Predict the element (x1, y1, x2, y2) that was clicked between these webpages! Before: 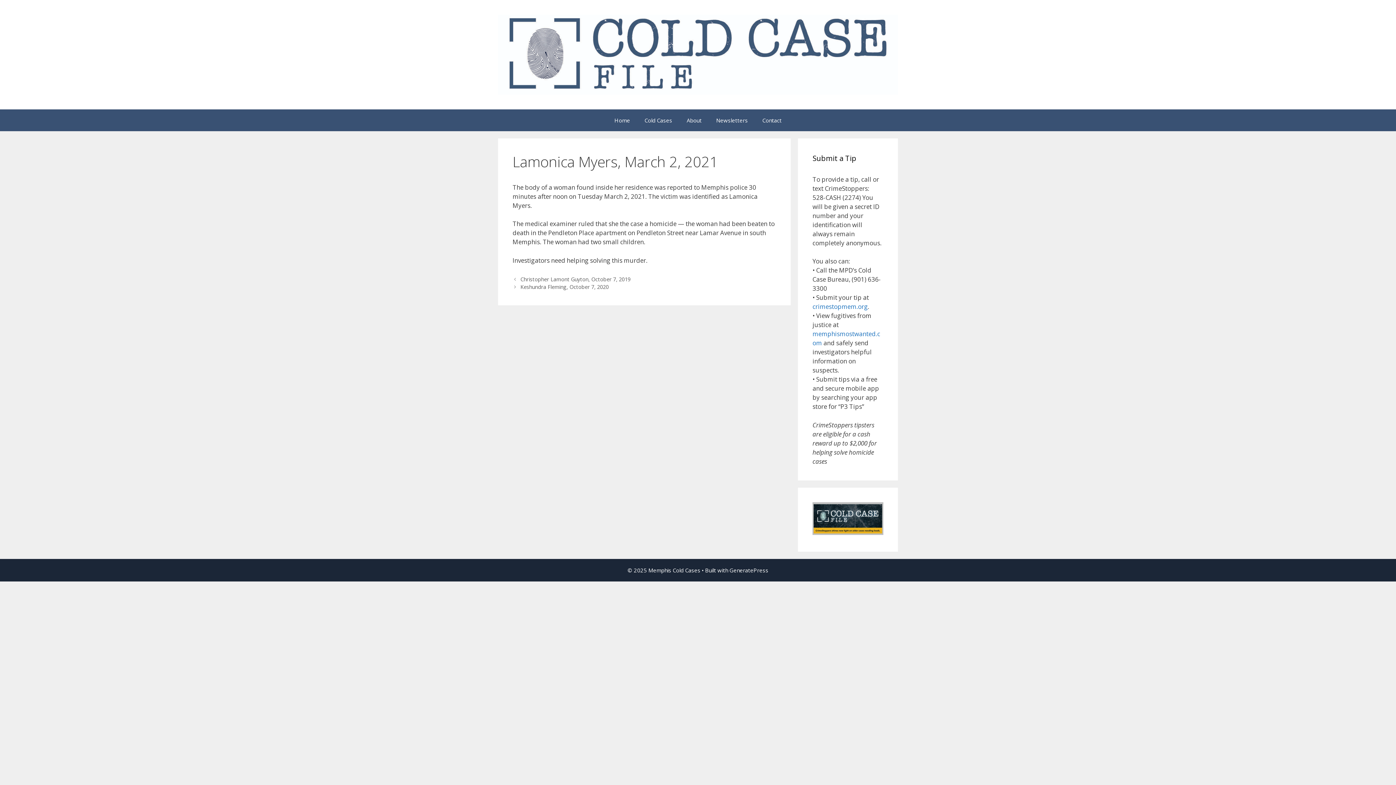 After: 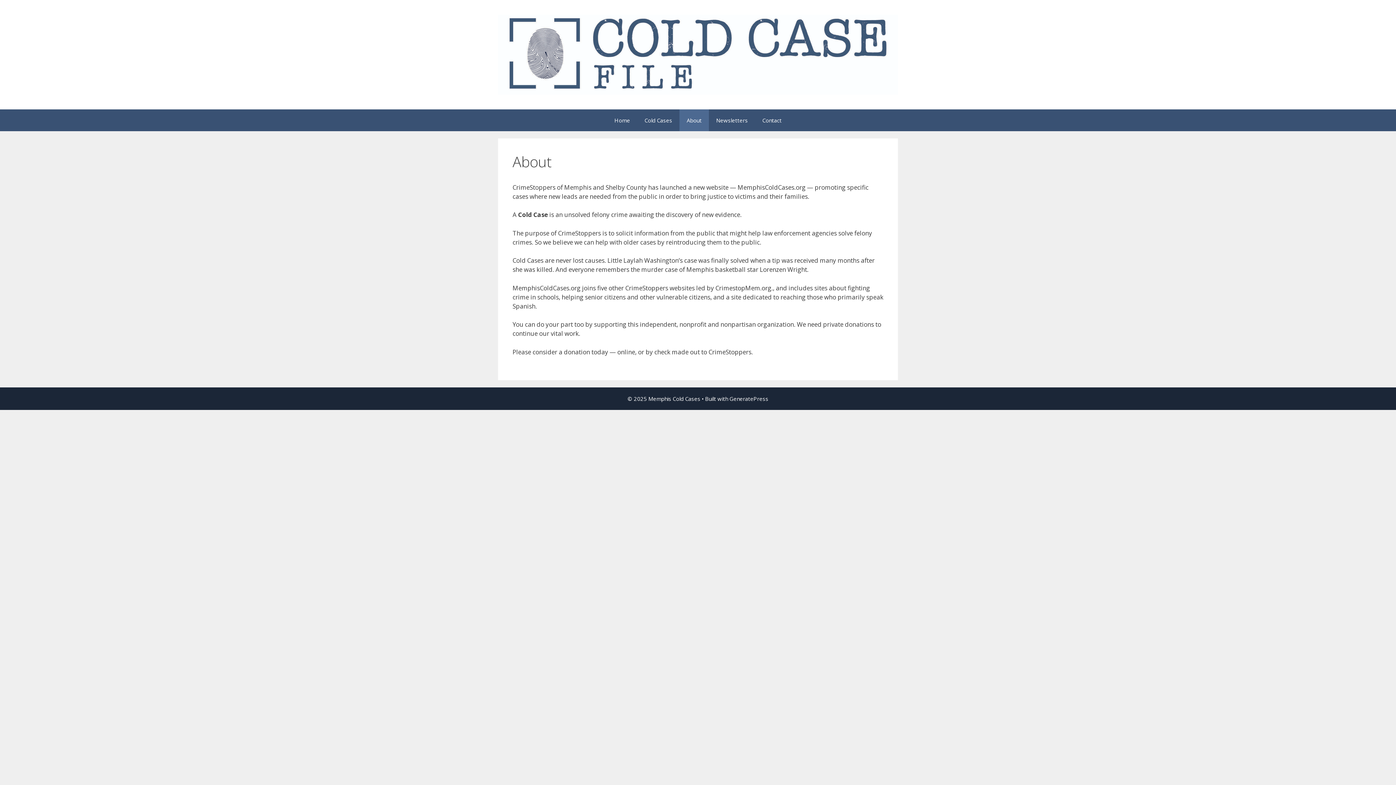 Action: label: About bbox: (679, 109, 709, 131)